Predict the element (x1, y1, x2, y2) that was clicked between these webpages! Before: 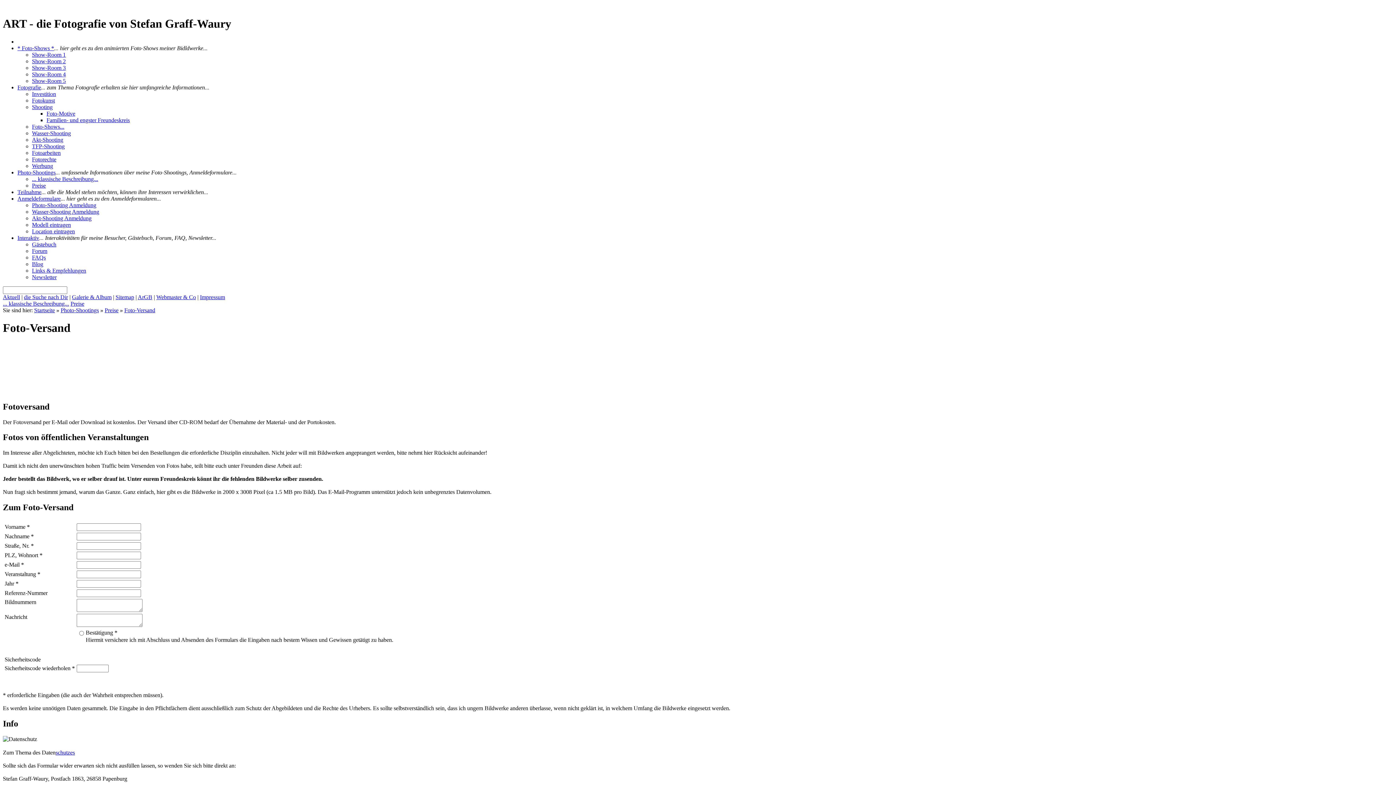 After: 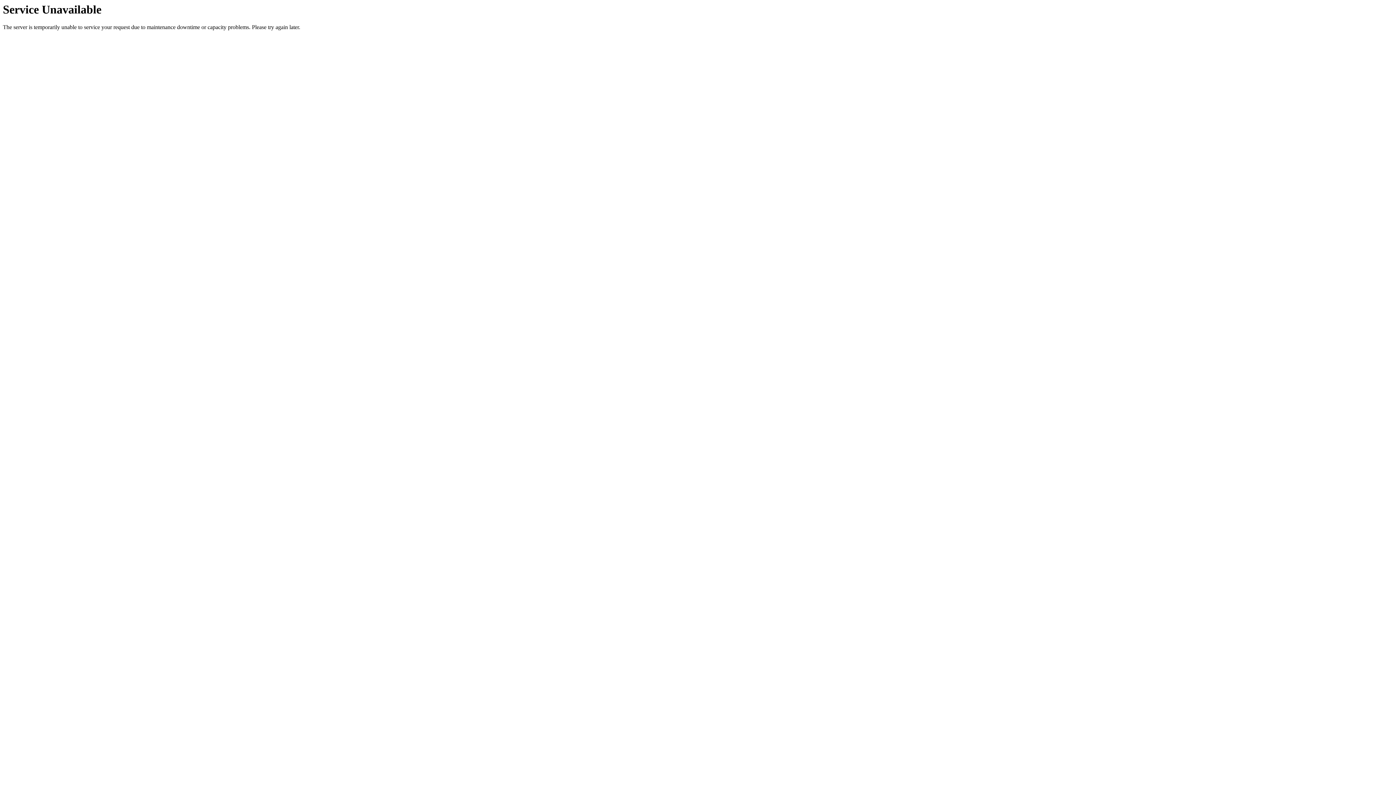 Action: bbox: (200, 294, 225, 300) label: Impressum